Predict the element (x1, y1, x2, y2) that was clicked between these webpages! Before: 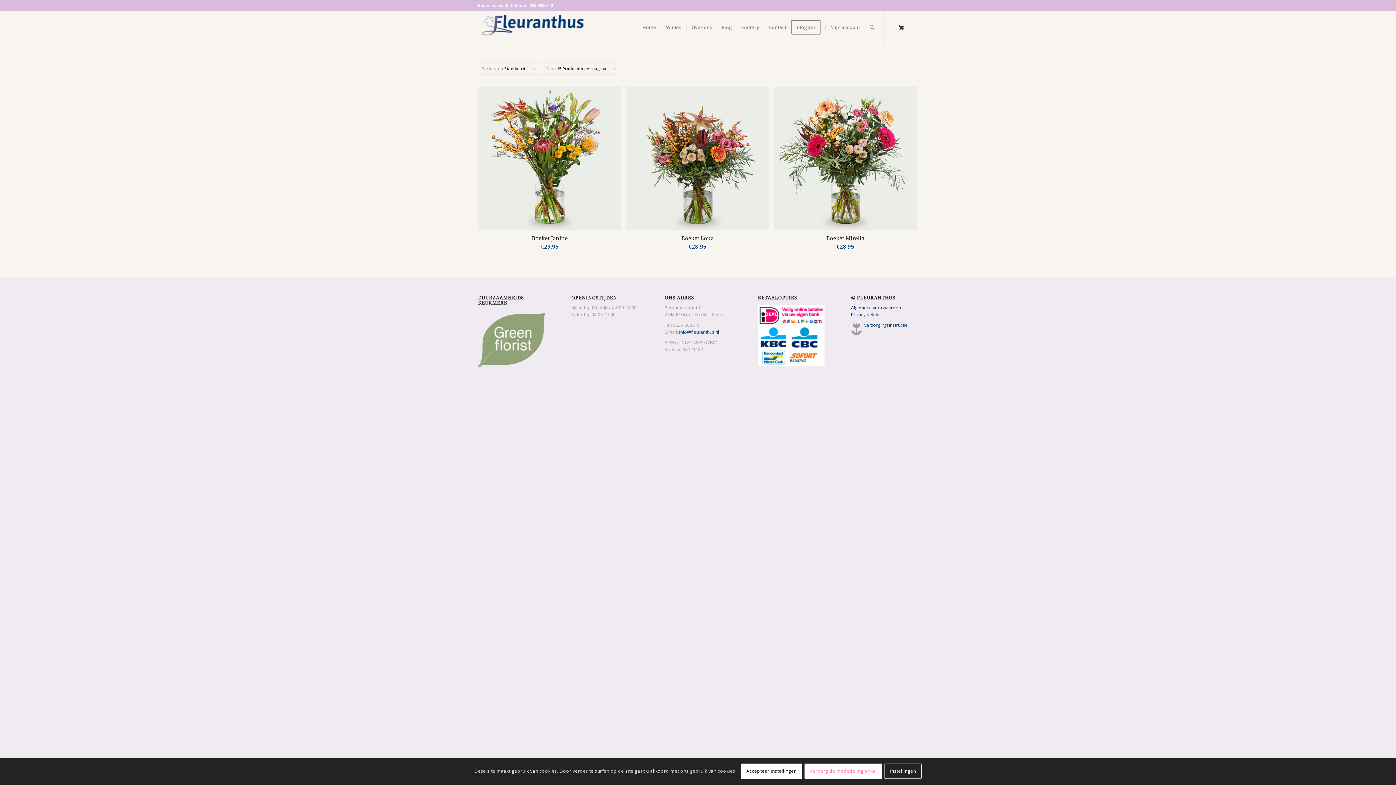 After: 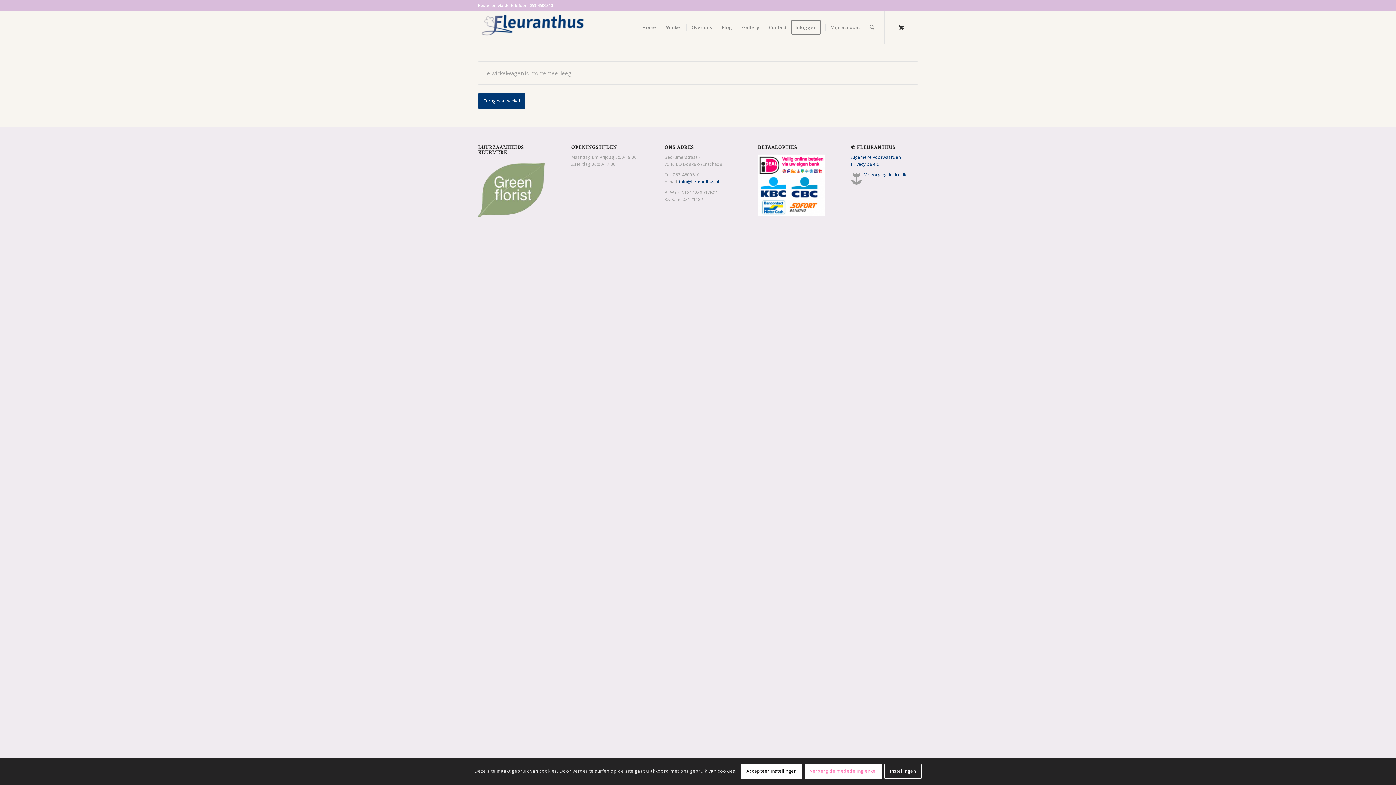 Action: label: 0 bbox: (885, 10, 917, 43)